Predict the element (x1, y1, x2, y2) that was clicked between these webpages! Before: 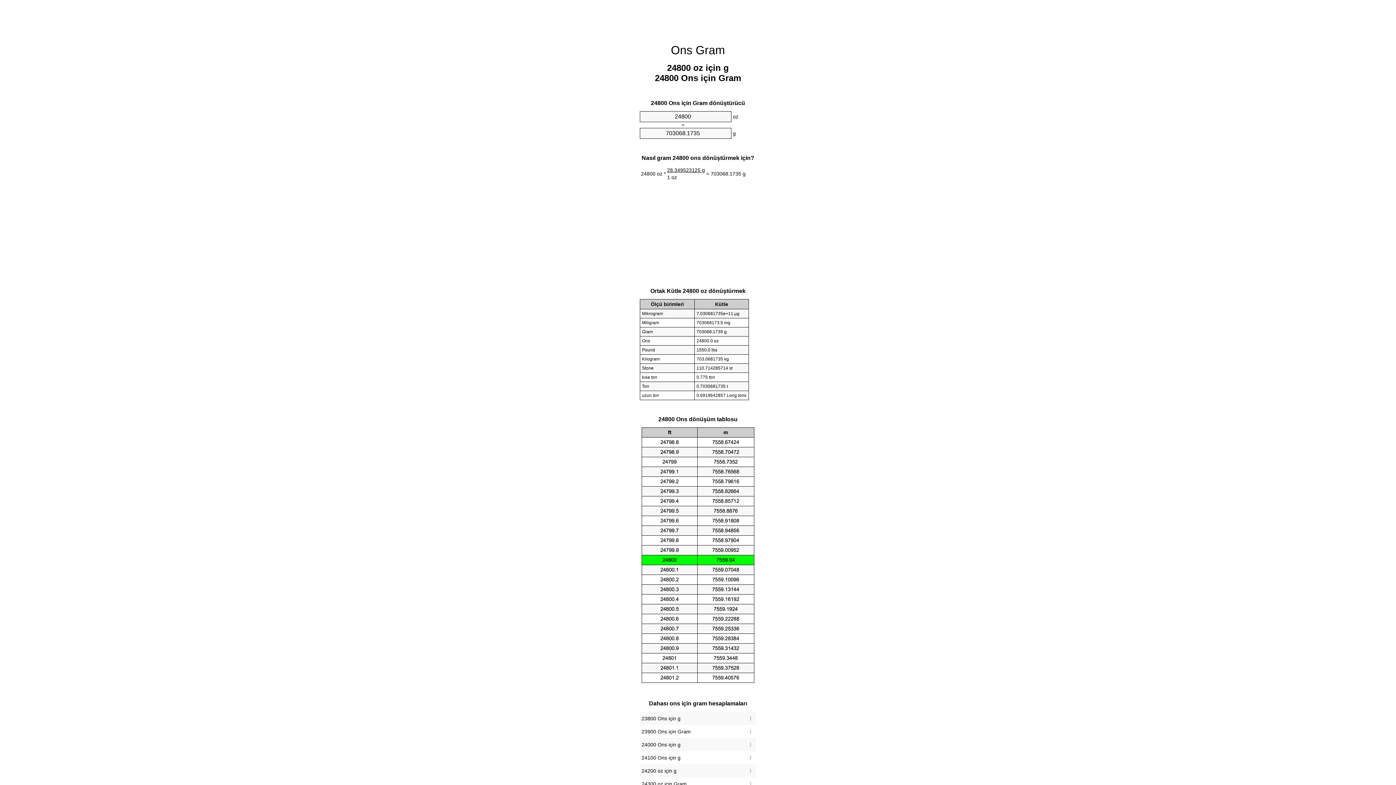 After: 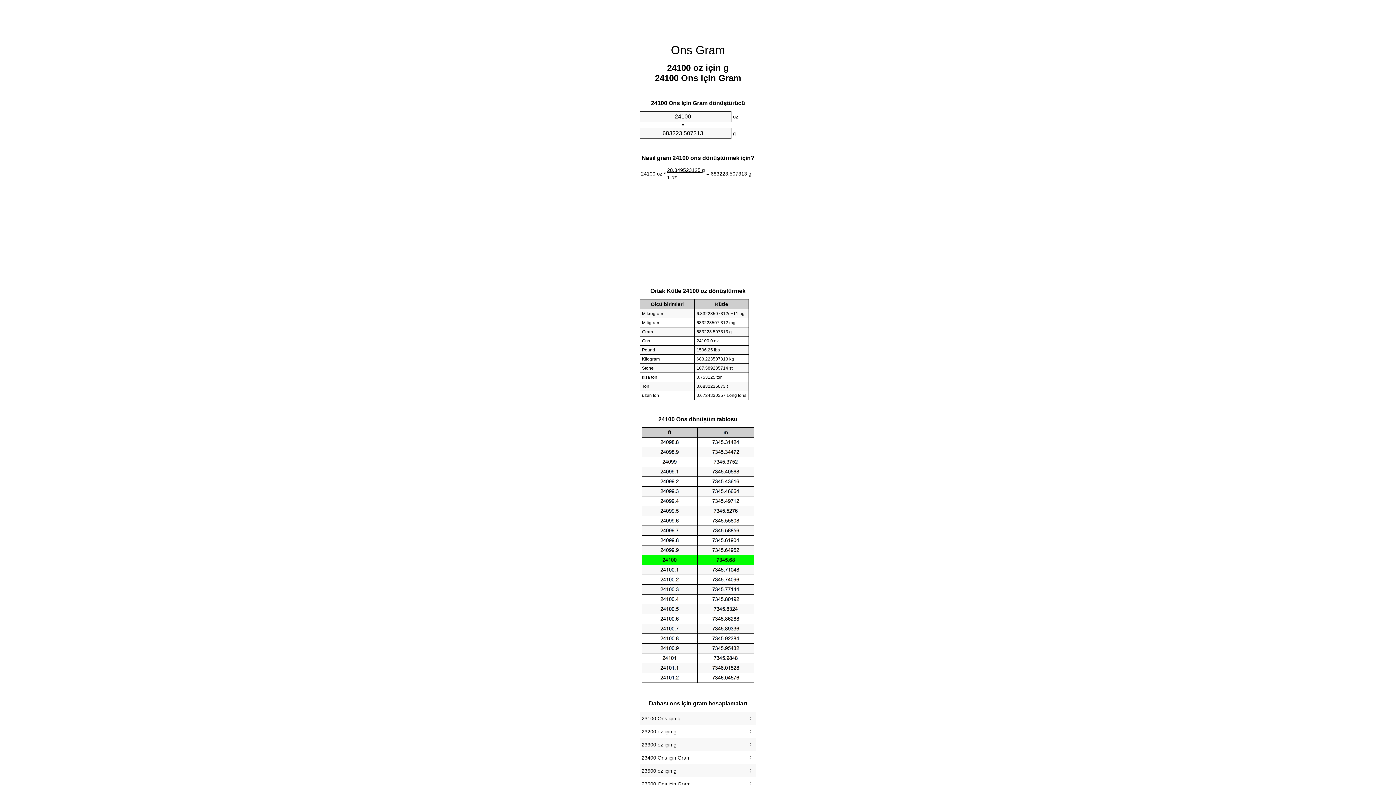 Action: label: 24100 Ons için g bbox: (641, 753, 754, 763)